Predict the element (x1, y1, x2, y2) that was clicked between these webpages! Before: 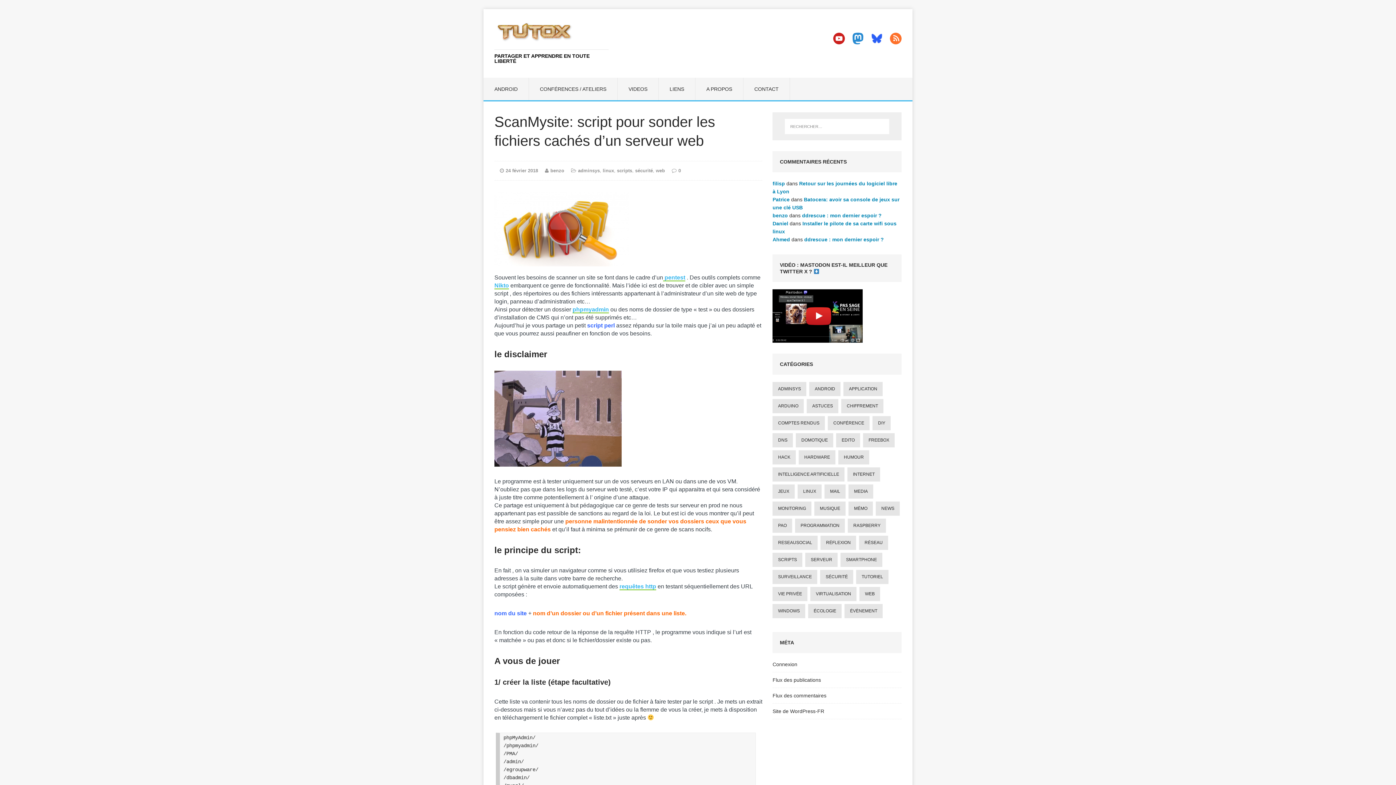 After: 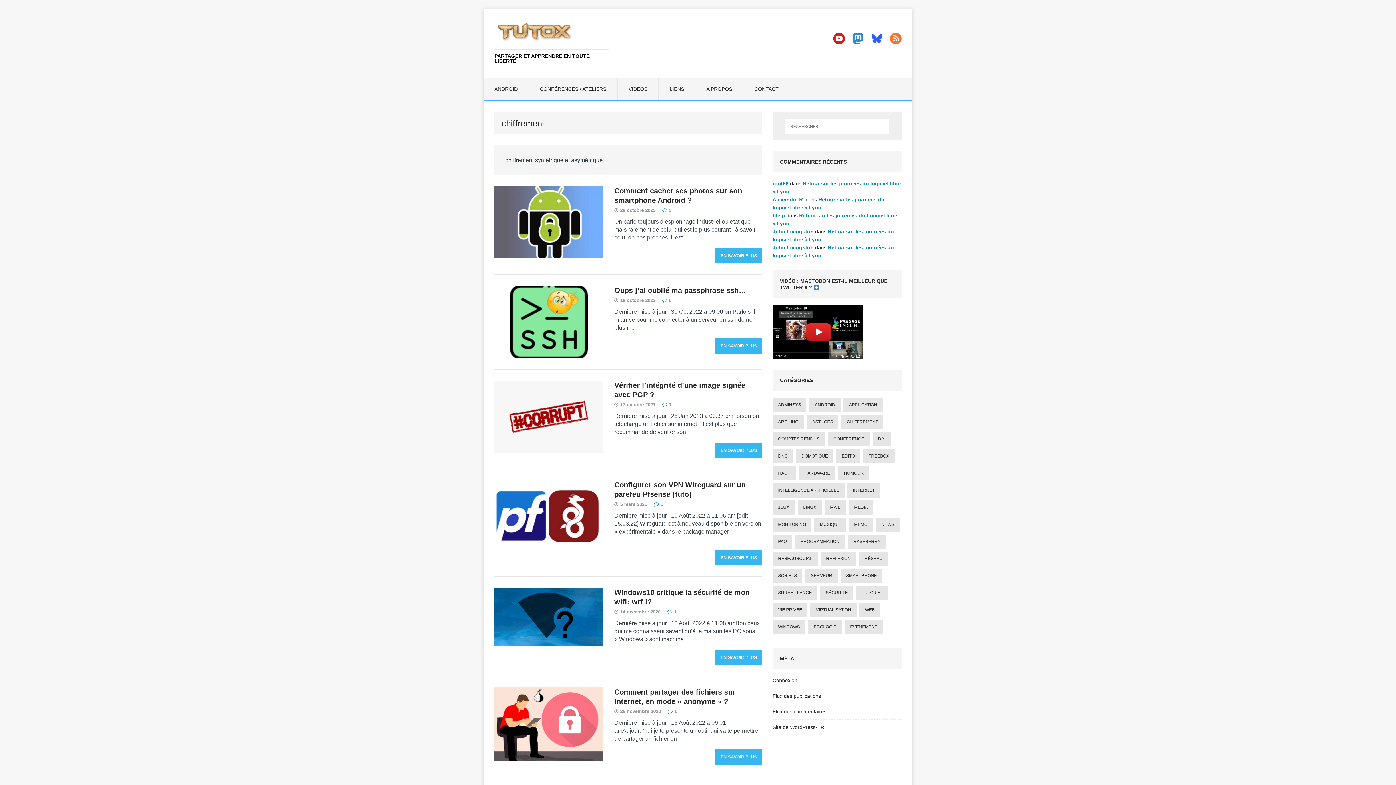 Action: label: chiffrement (19 éléments) bbox: (841, 399, 883, 413)